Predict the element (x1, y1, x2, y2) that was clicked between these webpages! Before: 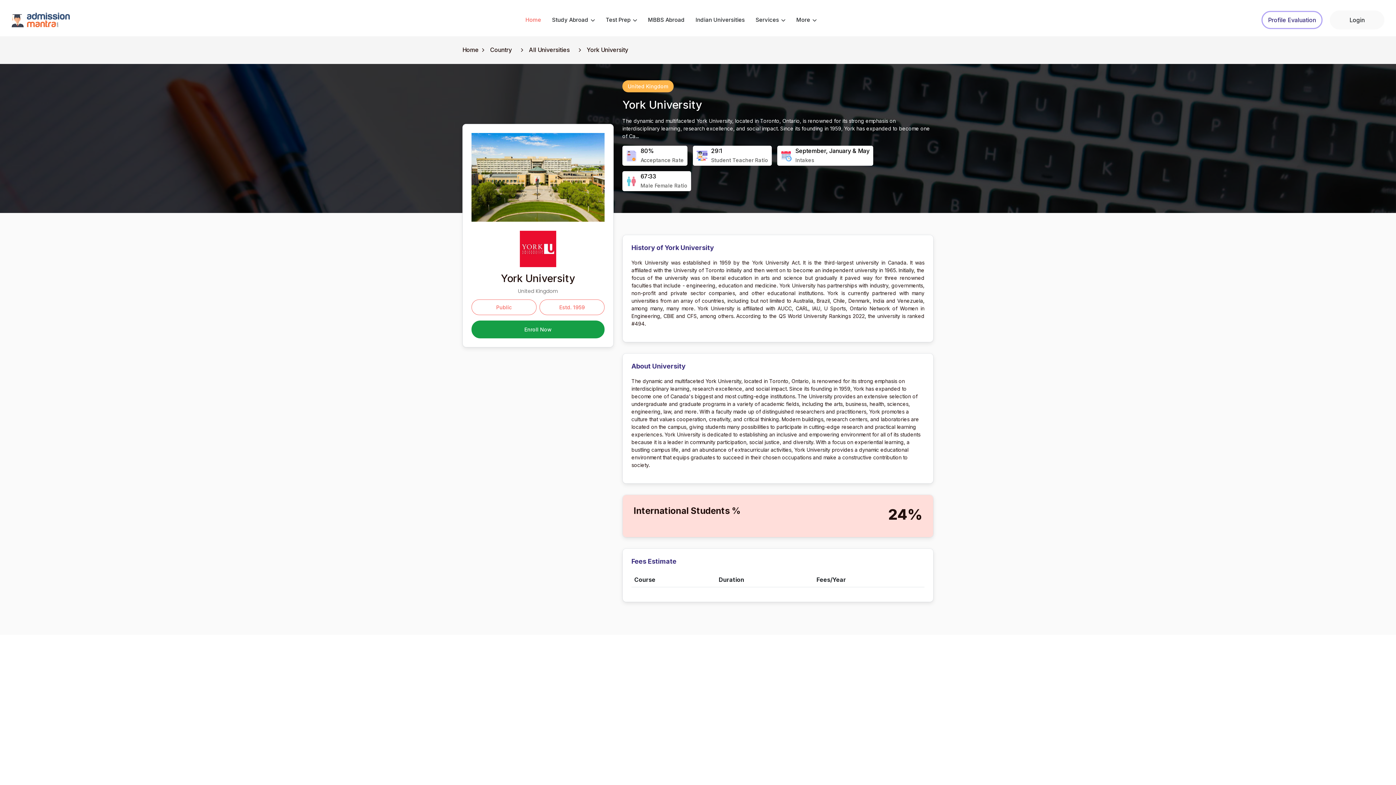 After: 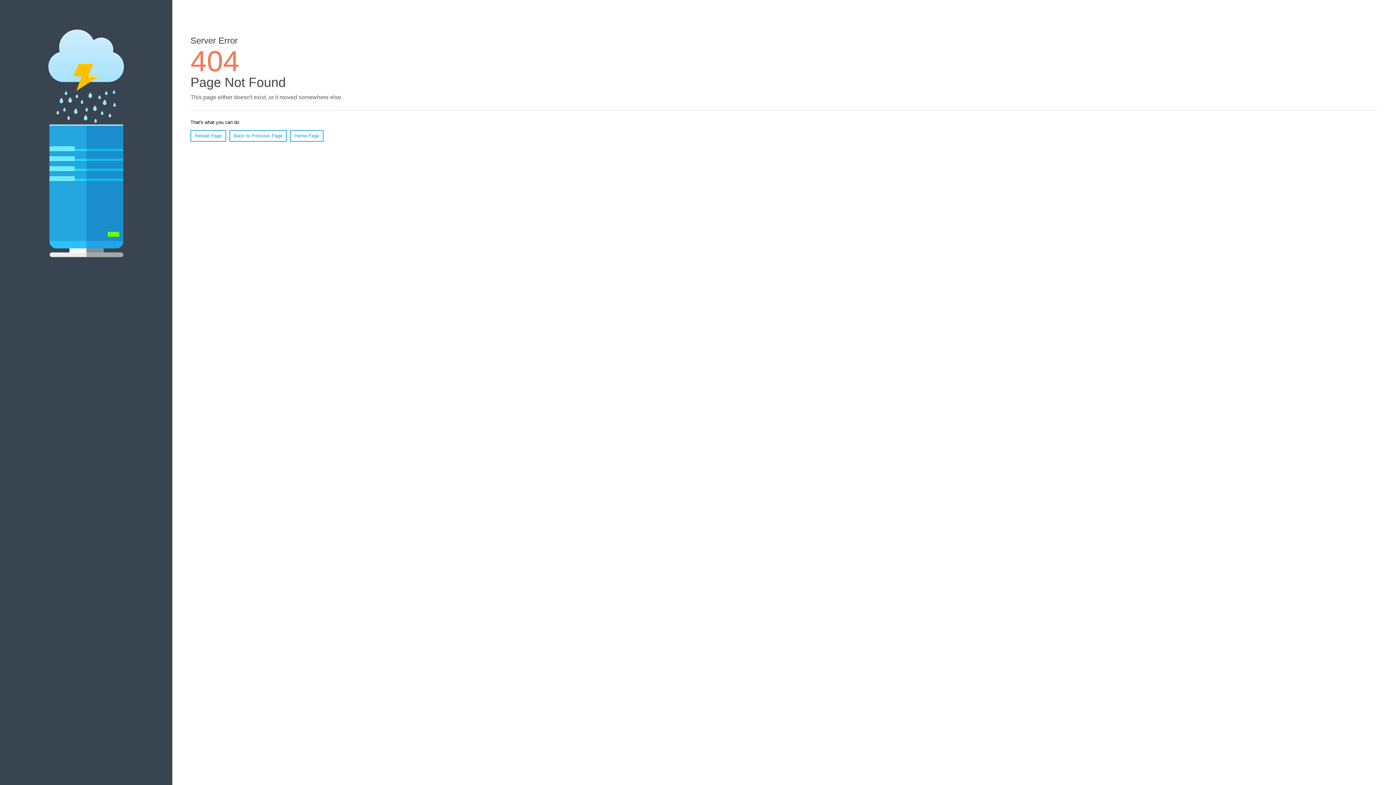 Action: bbox: (471, 173, 604, 180)